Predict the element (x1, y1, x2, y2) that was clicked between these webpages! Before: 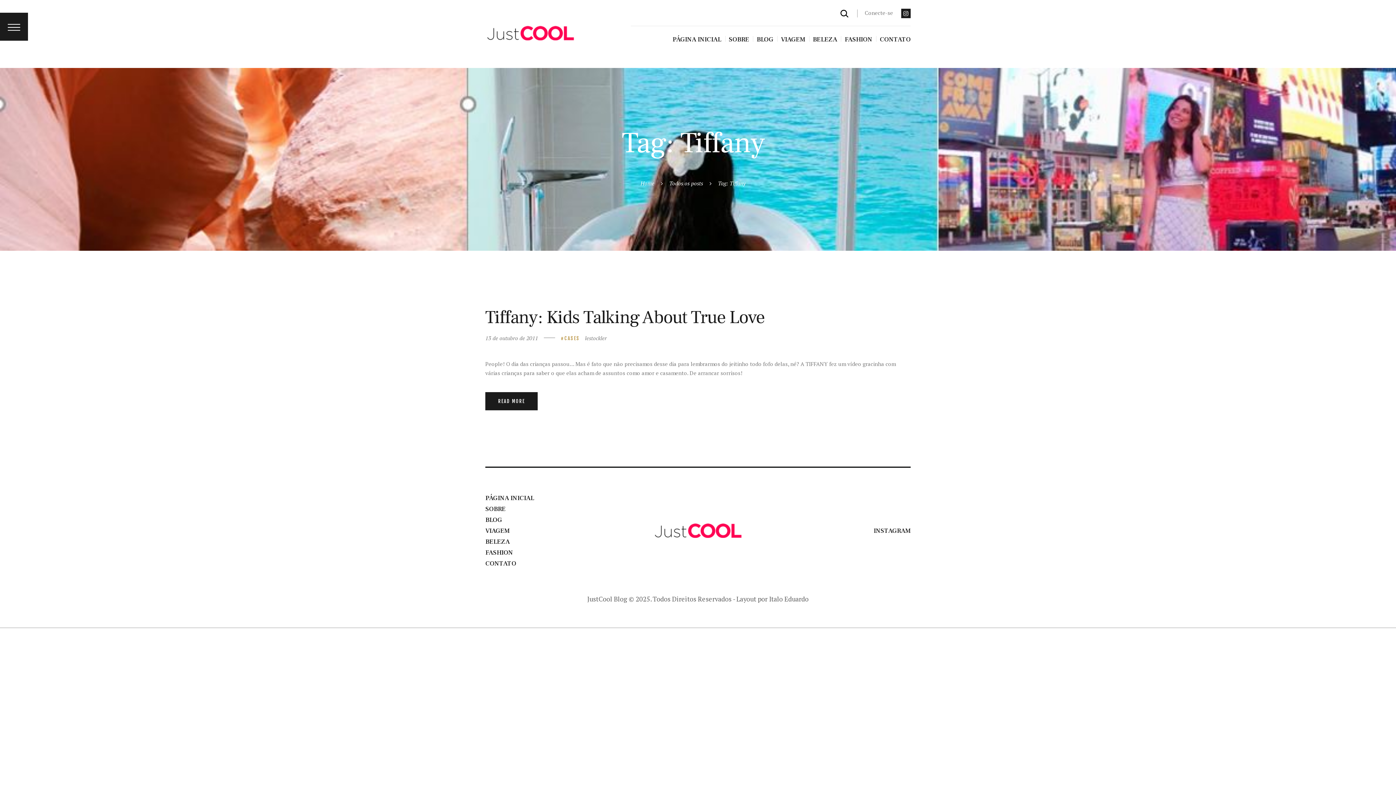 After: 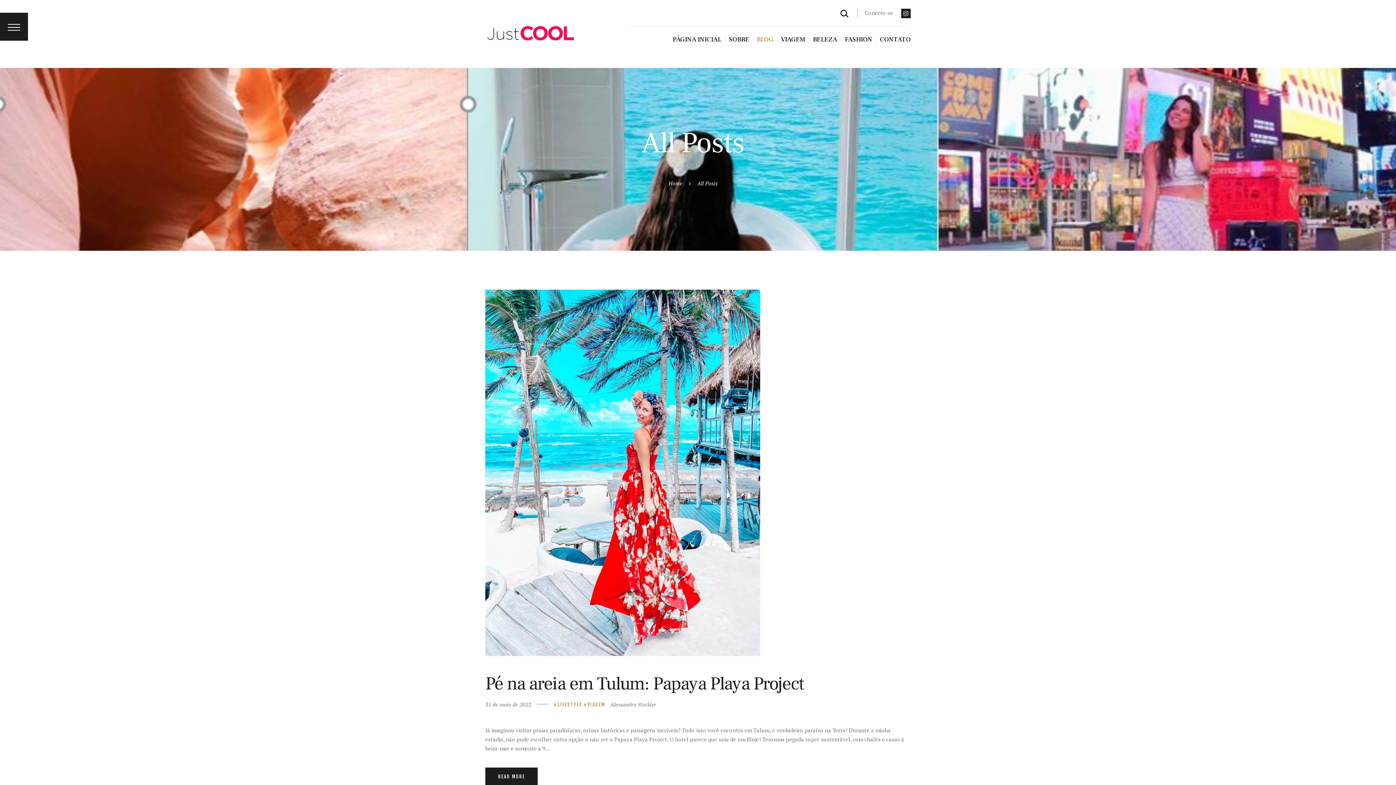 Action: bbox: (756, 35, 773, 43) label: BLOG